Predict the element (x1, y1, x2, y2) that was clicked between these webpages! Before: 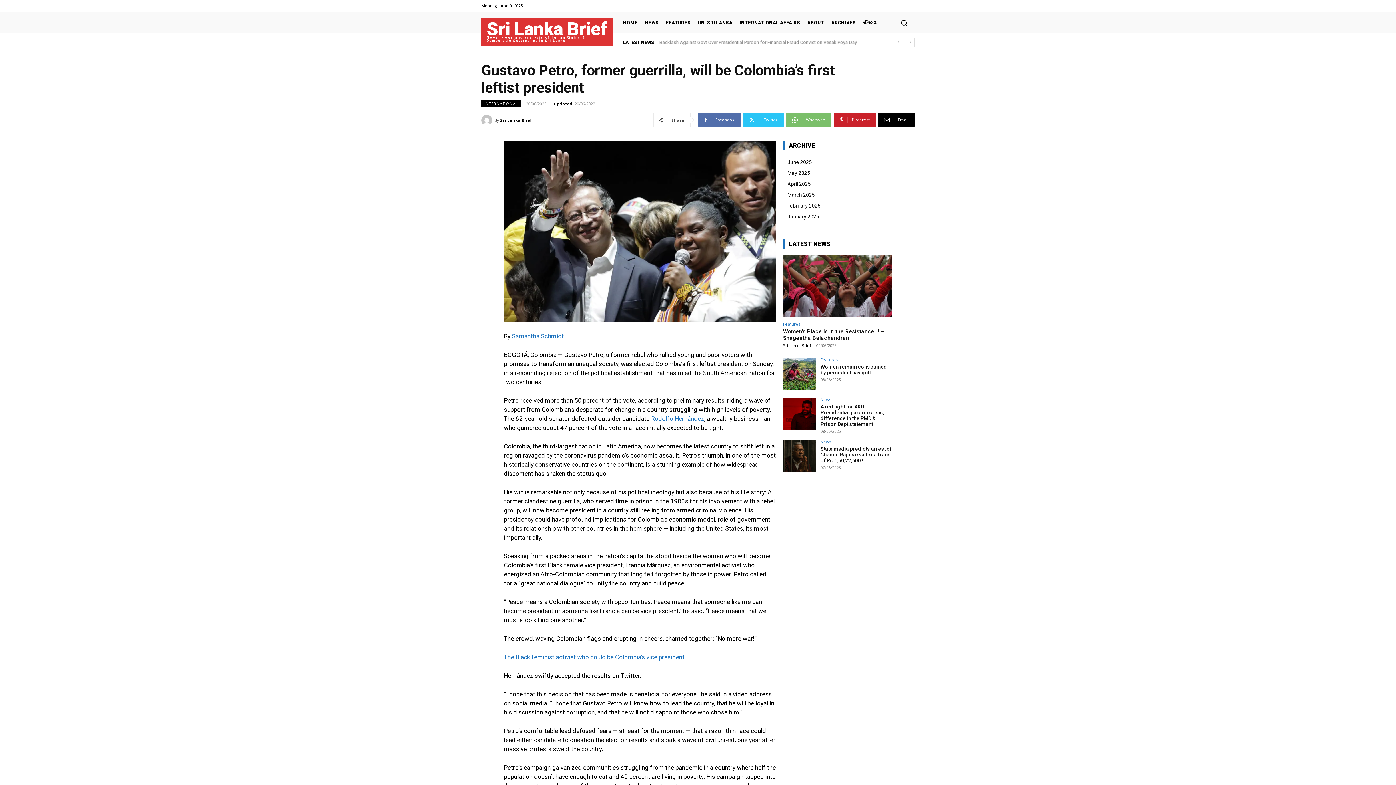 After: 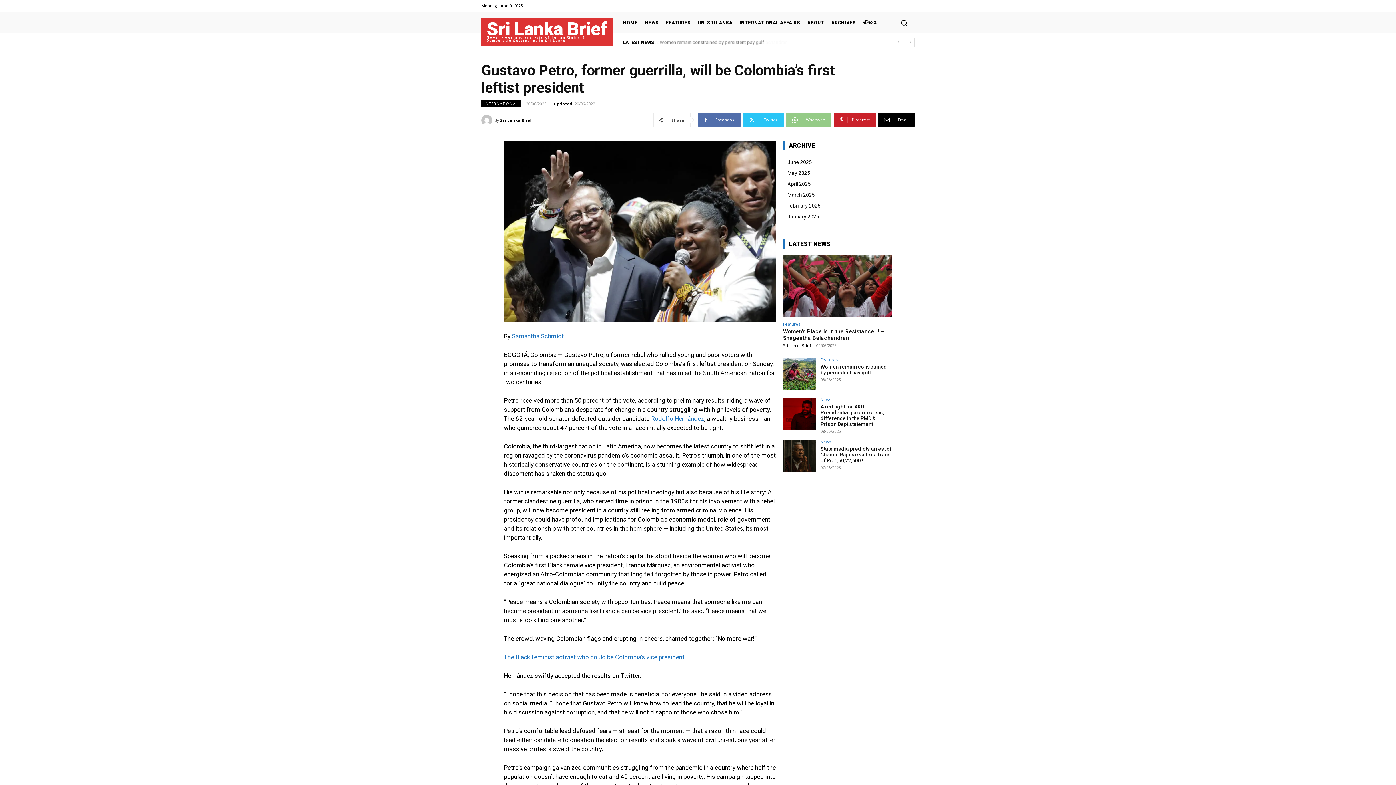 Action: label: WhatsApp bbox: (786, 112, 831, 127)